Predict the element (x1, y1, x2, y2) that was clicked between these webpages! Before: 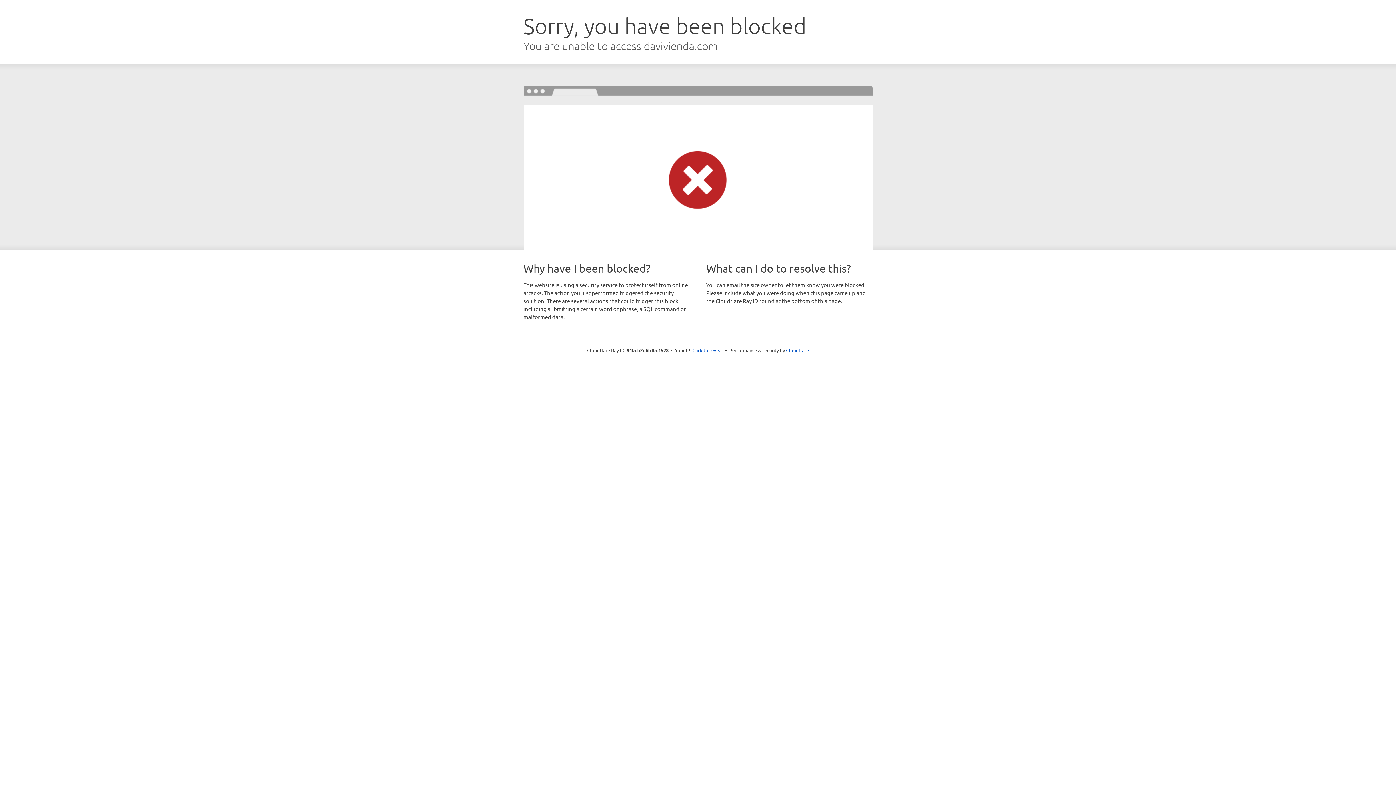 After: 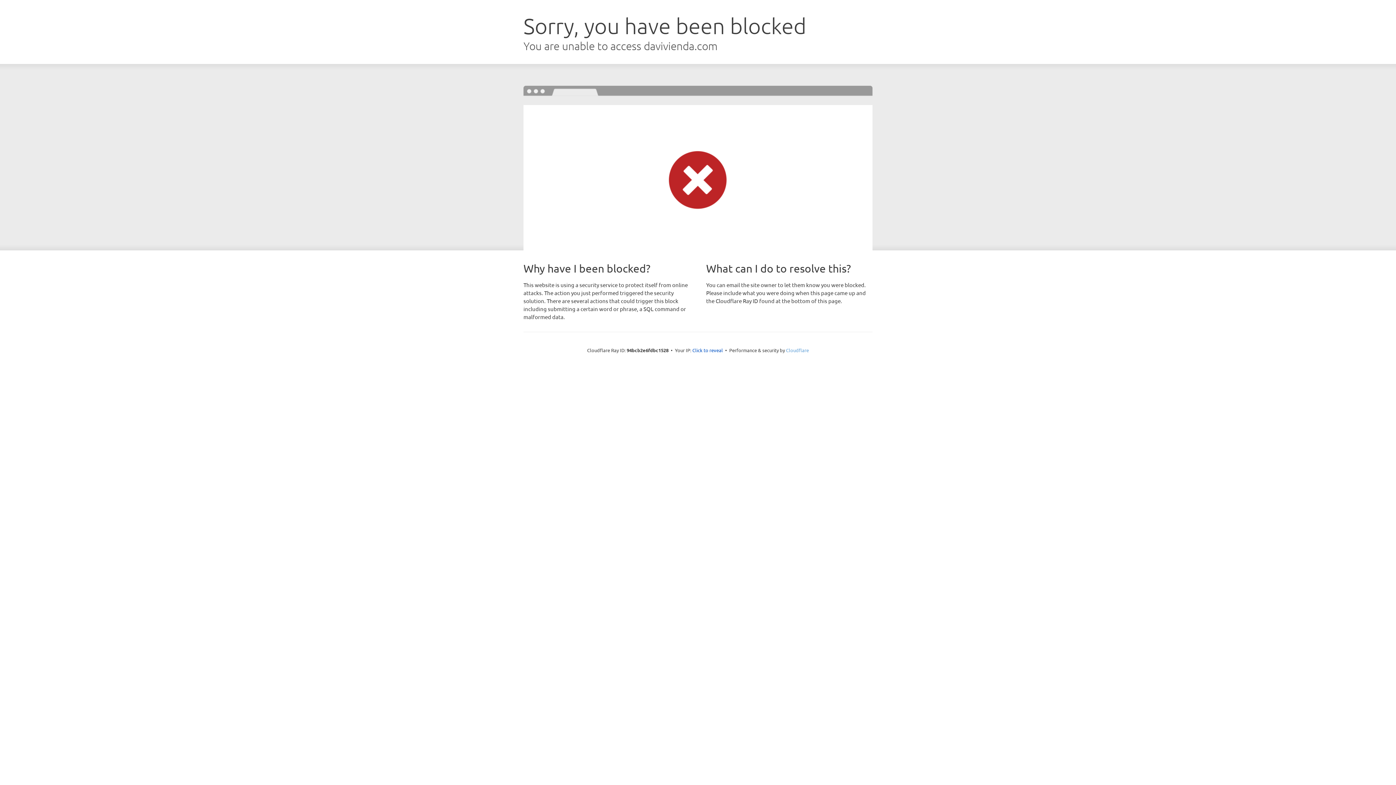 Action: bbox: (786, 347, 809, 353) label: Cloudflare